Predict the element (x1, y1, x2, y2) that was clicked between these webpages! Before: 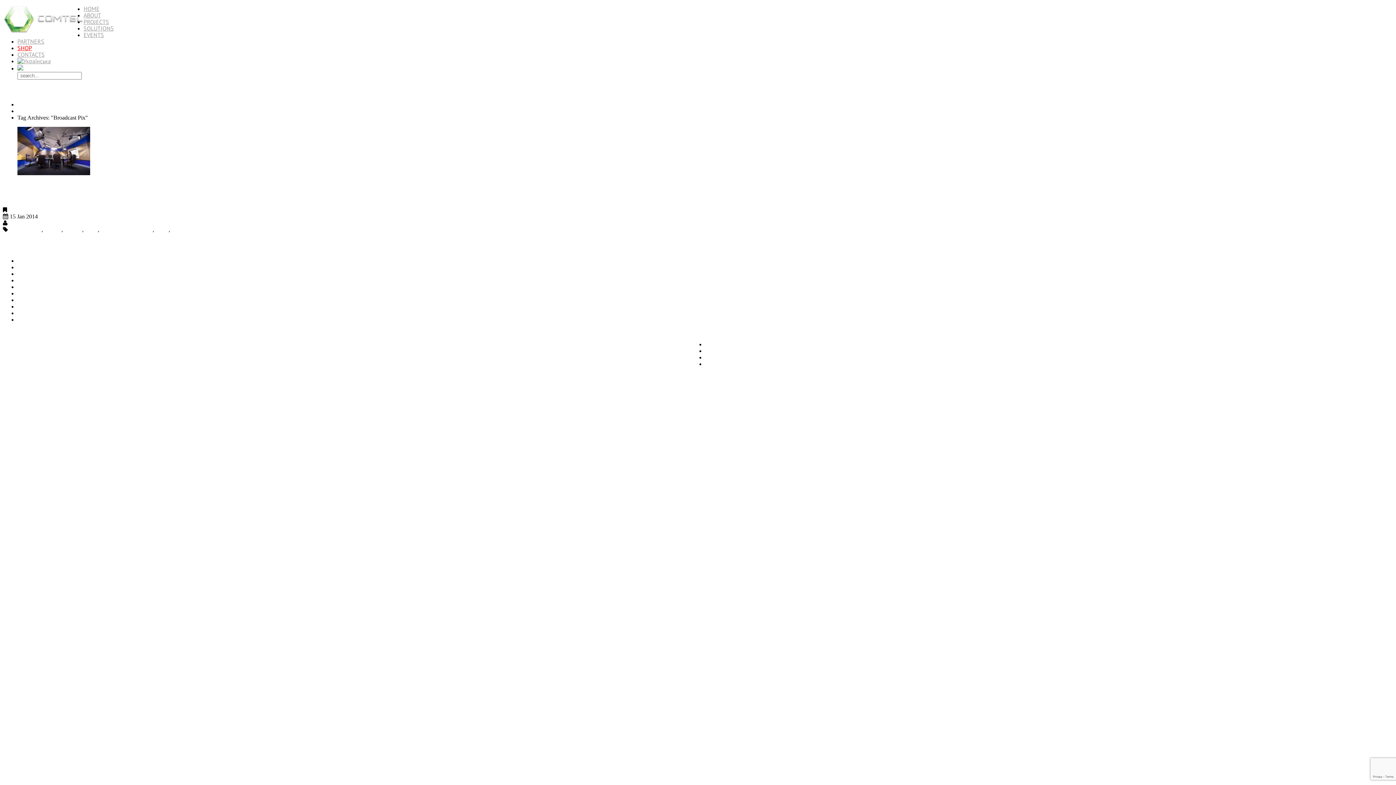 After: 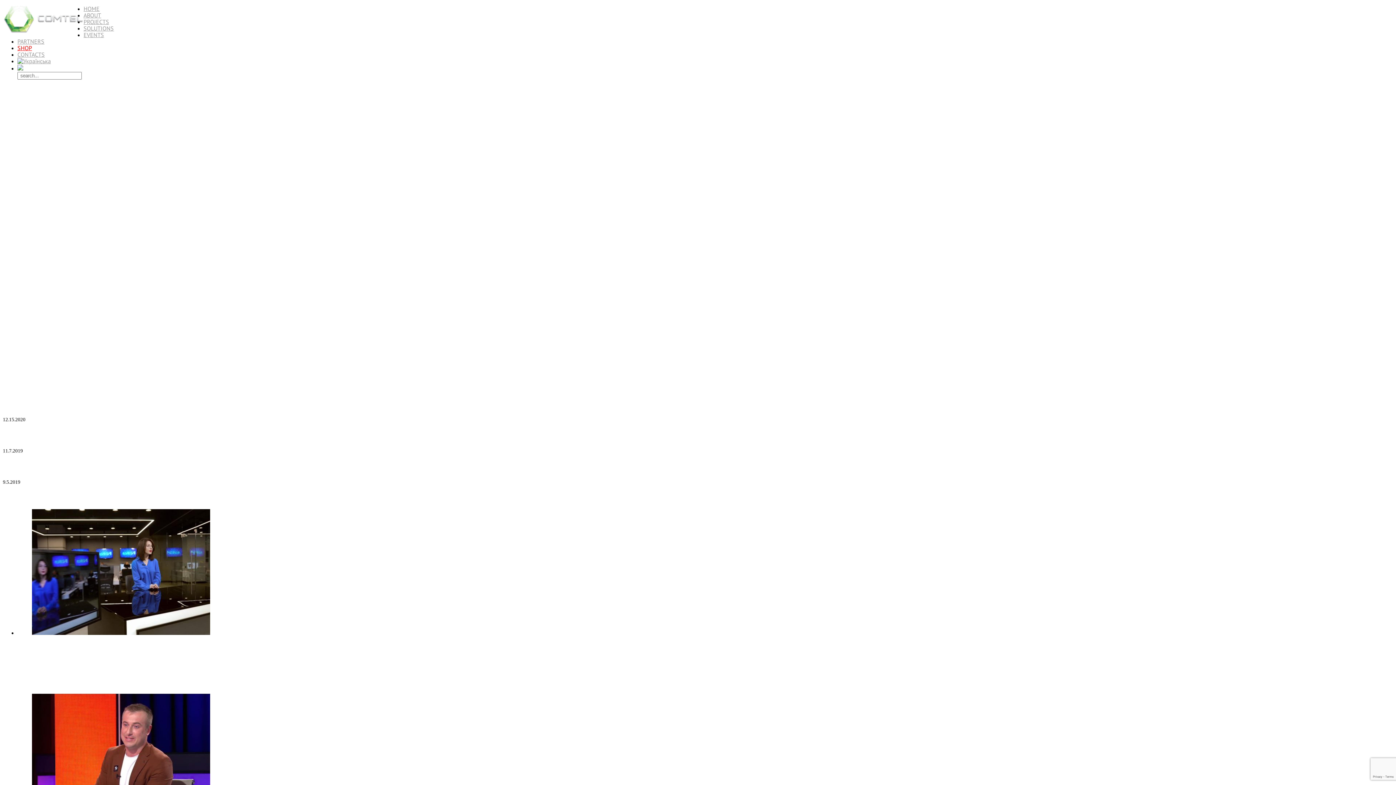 Action: bbox: (2, 28, 83, 34)